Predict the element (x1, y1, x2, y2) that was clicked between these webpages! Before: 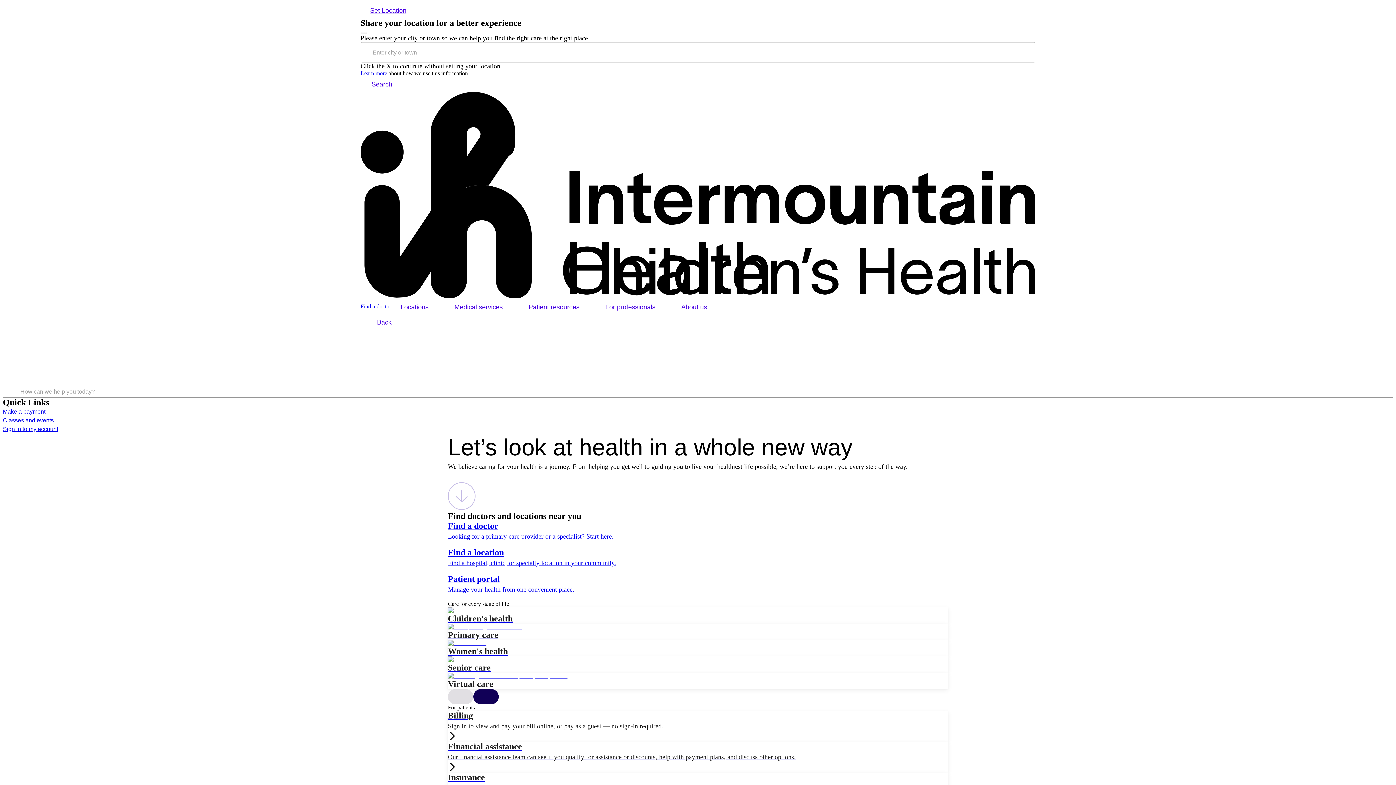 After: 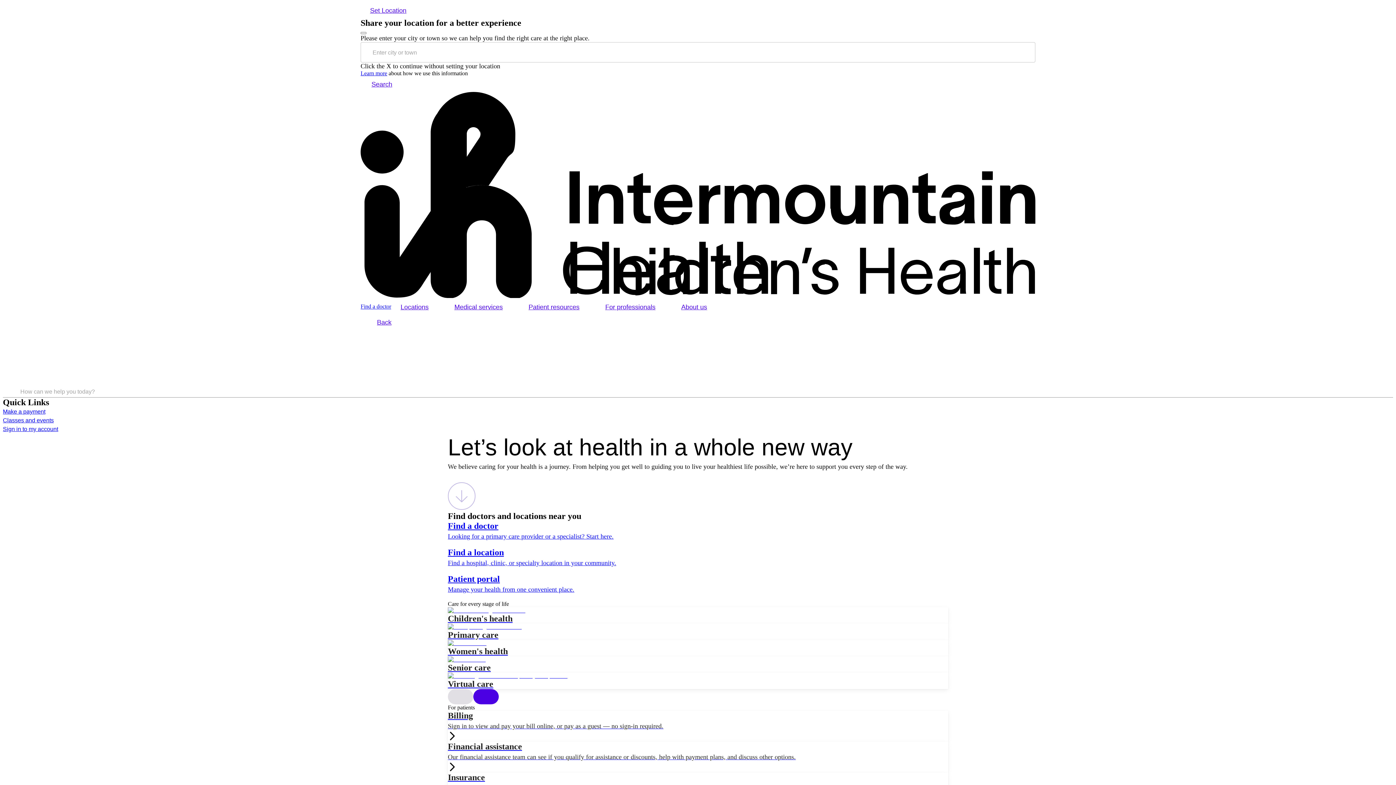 Action: bbox: (473, 689, 498, 704) label: next